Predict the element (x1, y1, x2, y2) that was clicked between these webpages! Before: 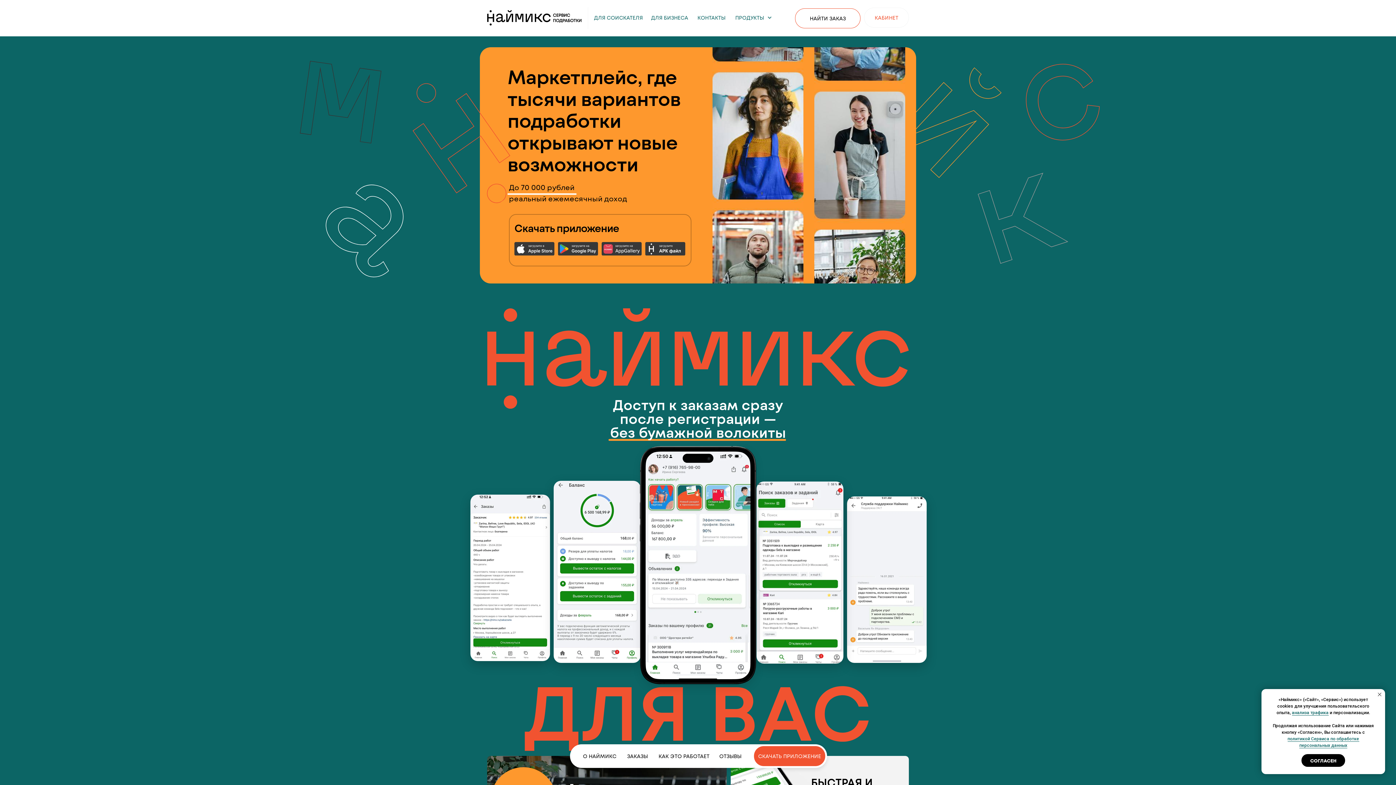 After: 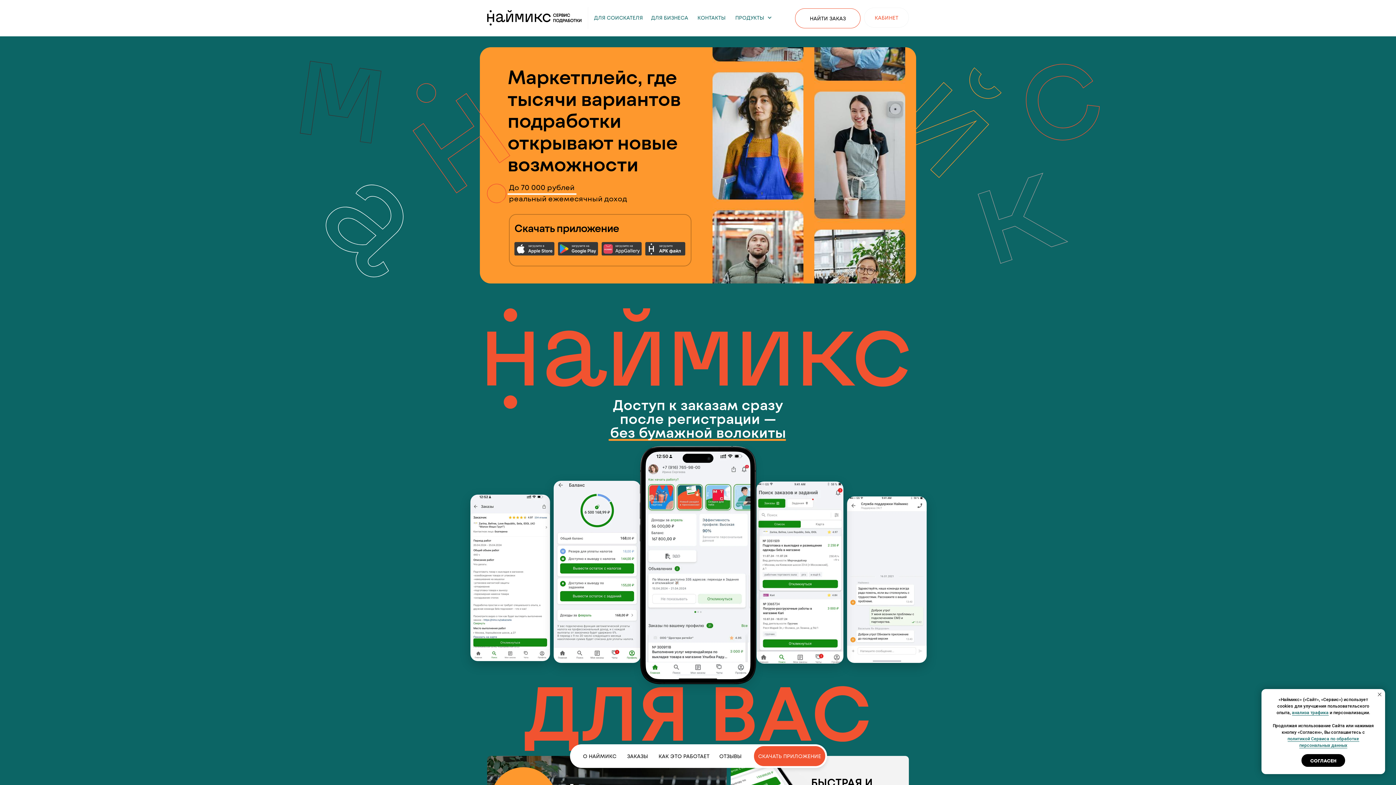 Action: bbox: (590, 7, 646, 27) label: ДЛЯ СОИСКАТЕЛЯ